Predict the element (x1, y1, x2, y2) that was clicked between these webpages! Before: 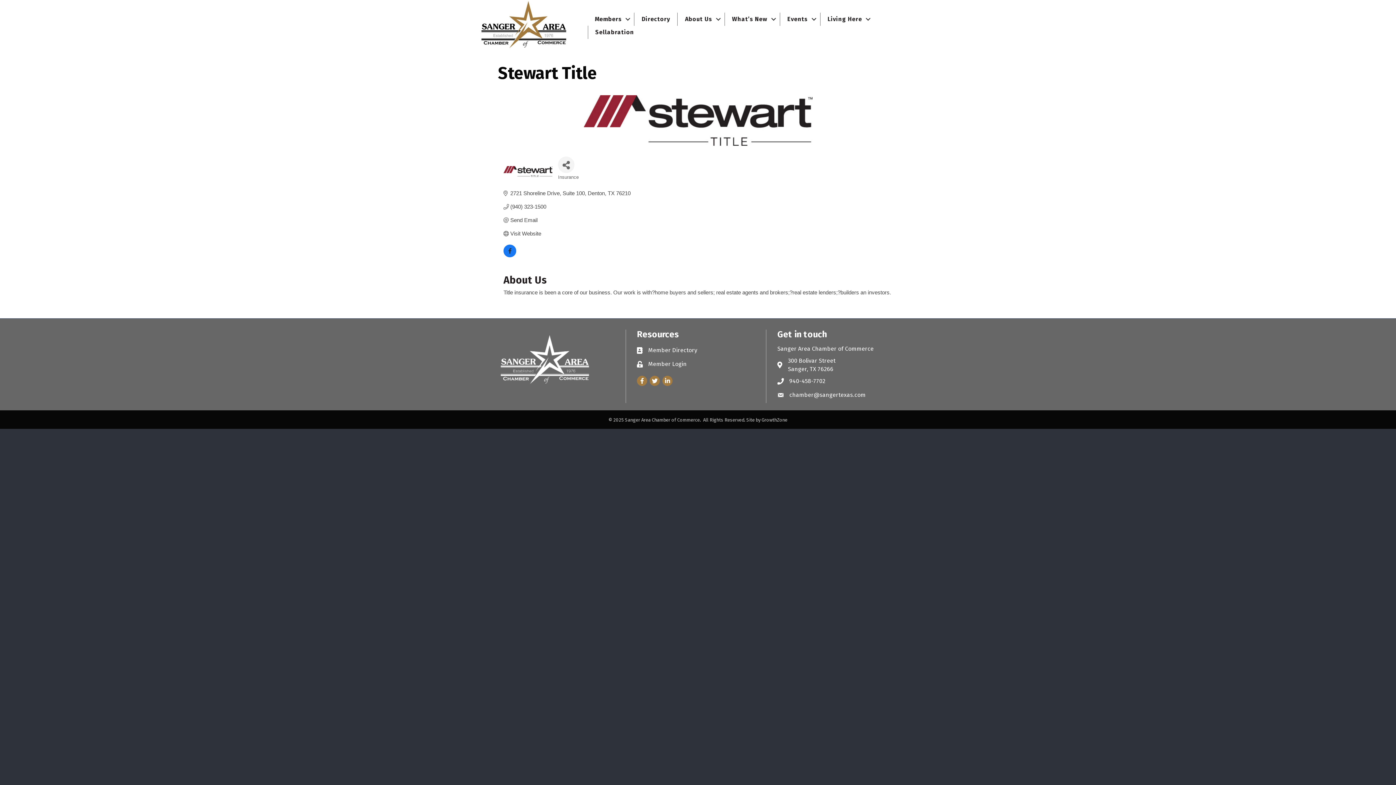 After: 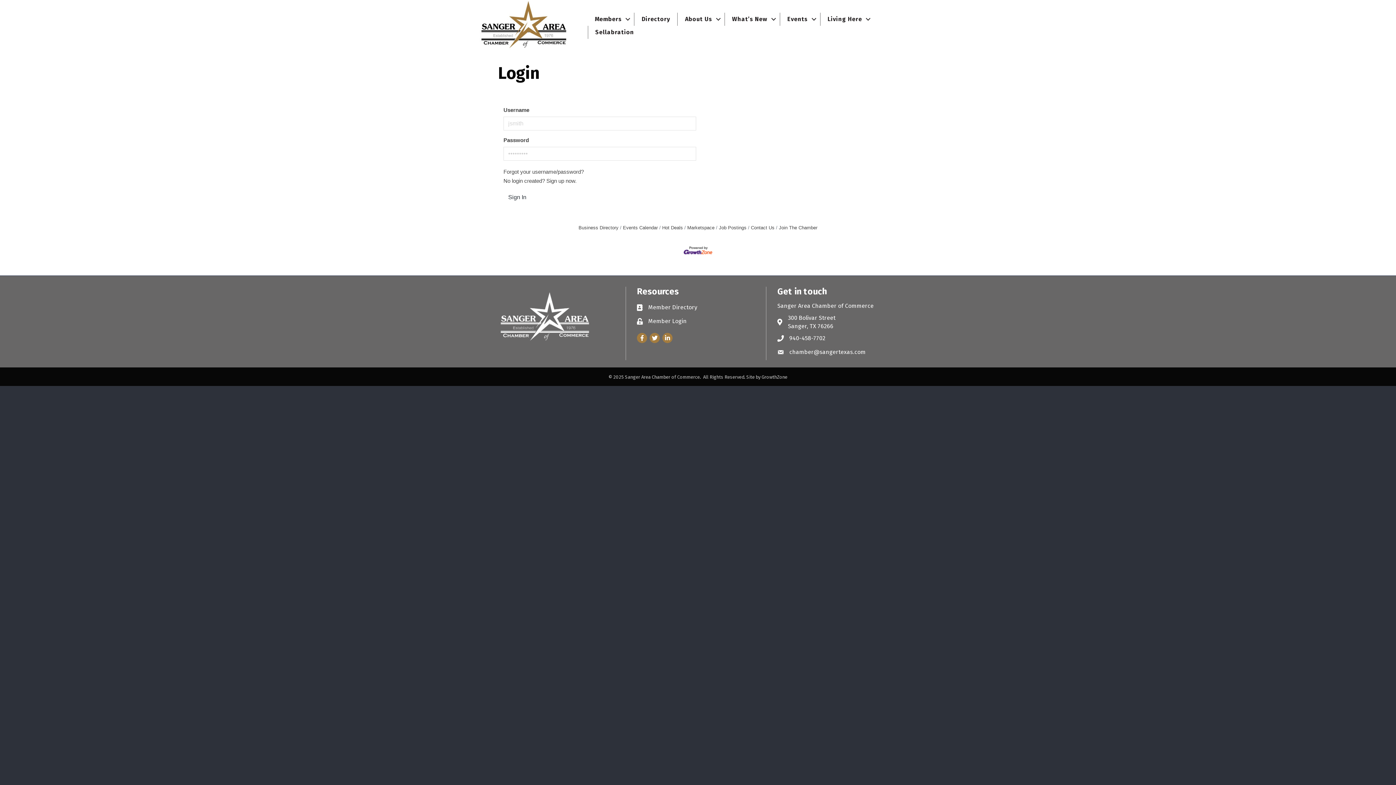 Action: label: Member Login bbox: (648, 360, 686, 368)